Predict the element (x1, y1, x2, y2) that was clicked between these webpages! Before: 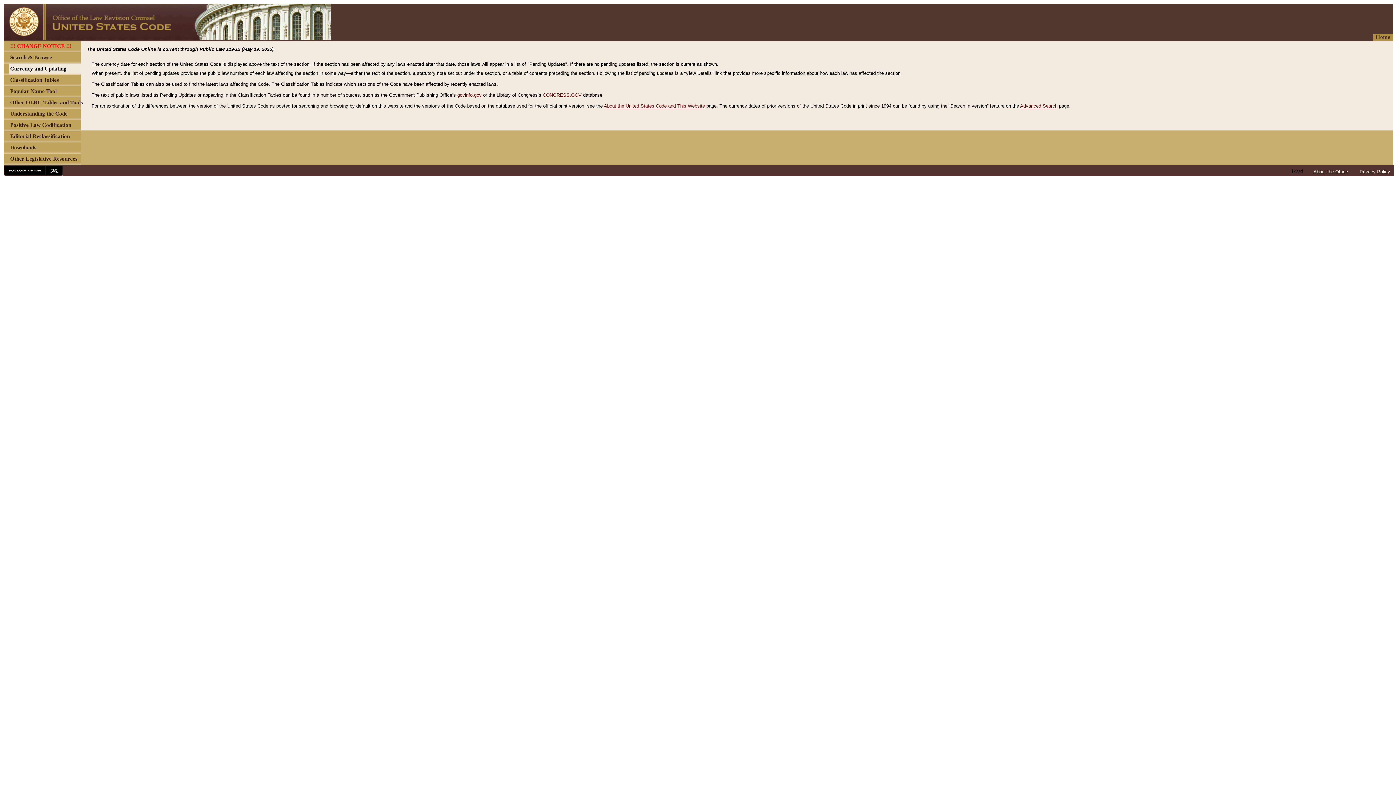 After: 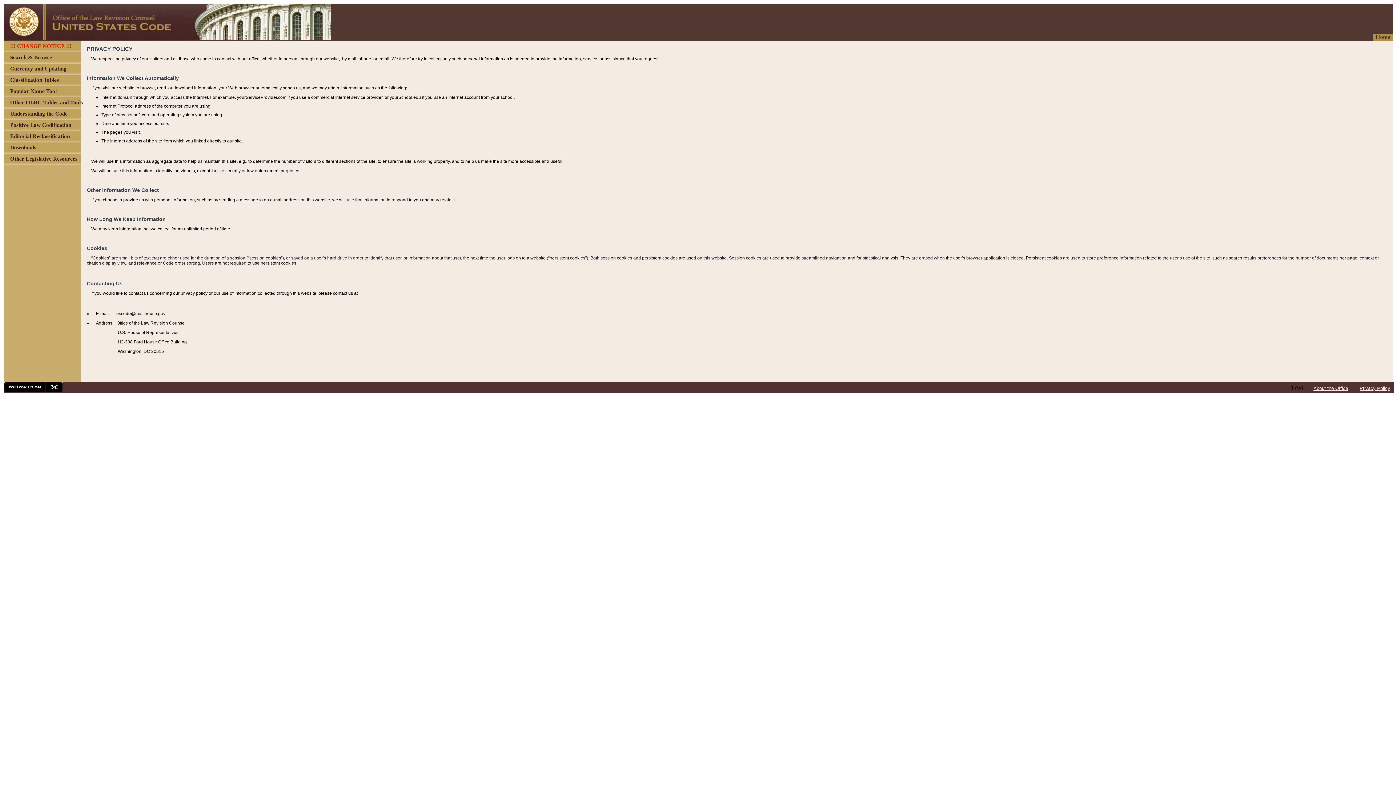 Action: bbox: (1360, 169, 1390, 174) label: Privacy Policy